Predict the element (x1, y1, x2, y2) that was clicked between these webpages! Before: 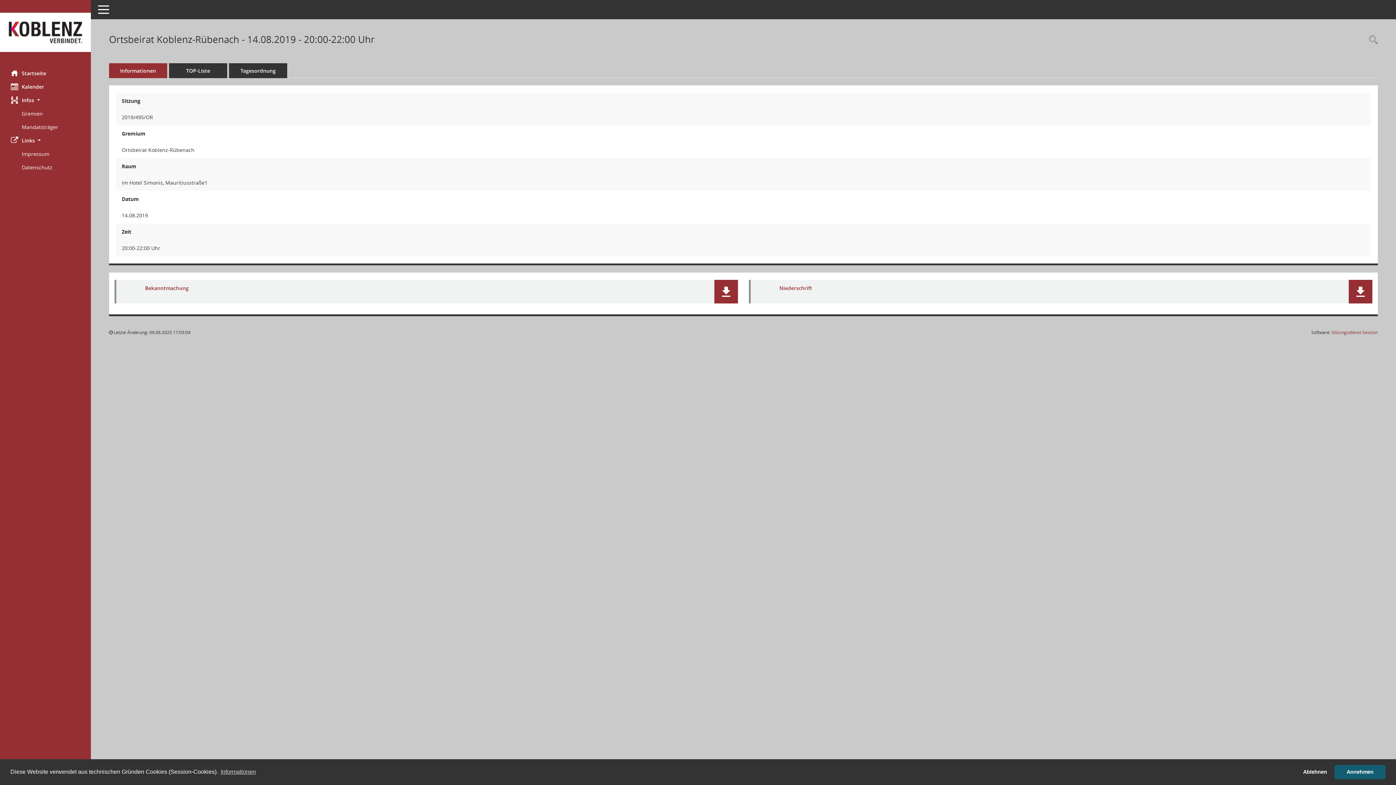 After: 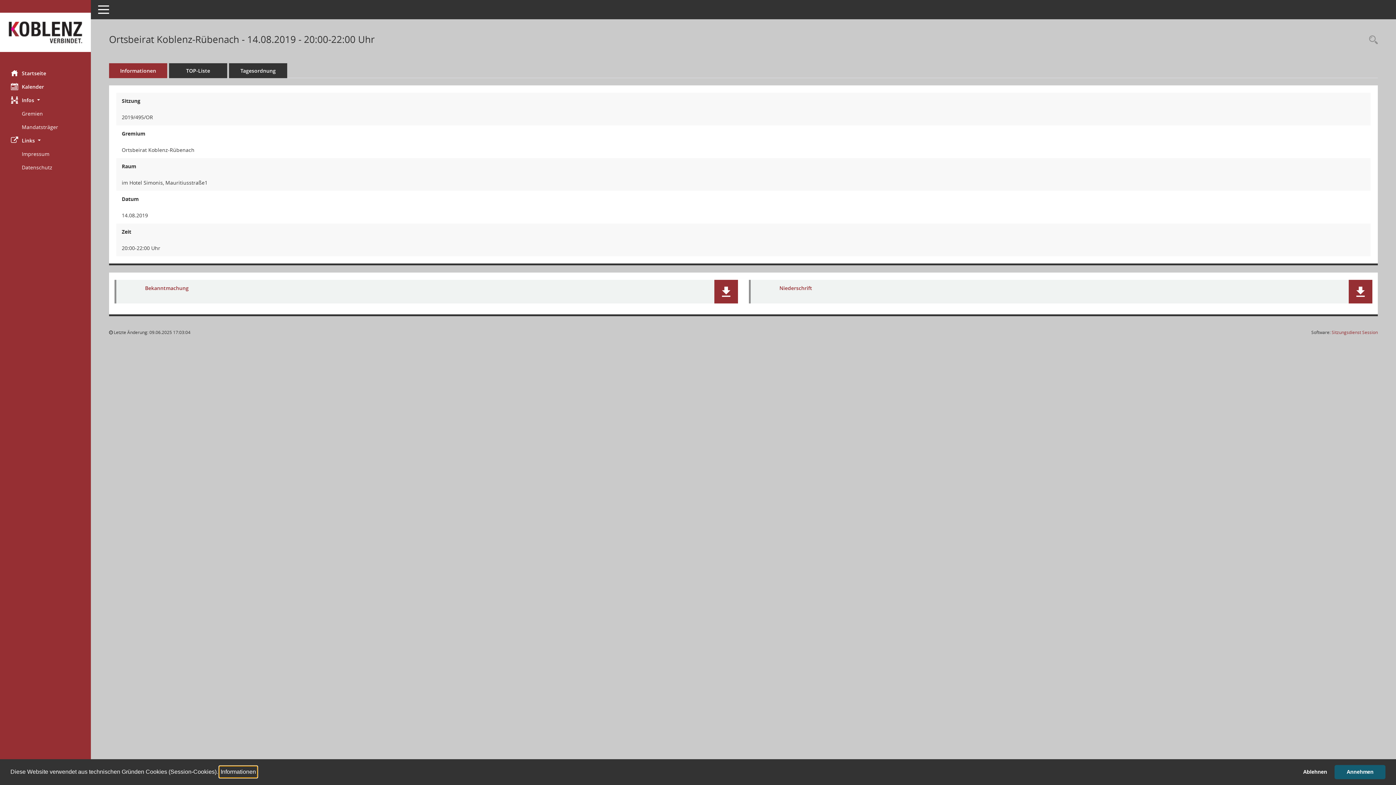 Action: bbox: (219, 766, 257, 777) label: learn more about cookies